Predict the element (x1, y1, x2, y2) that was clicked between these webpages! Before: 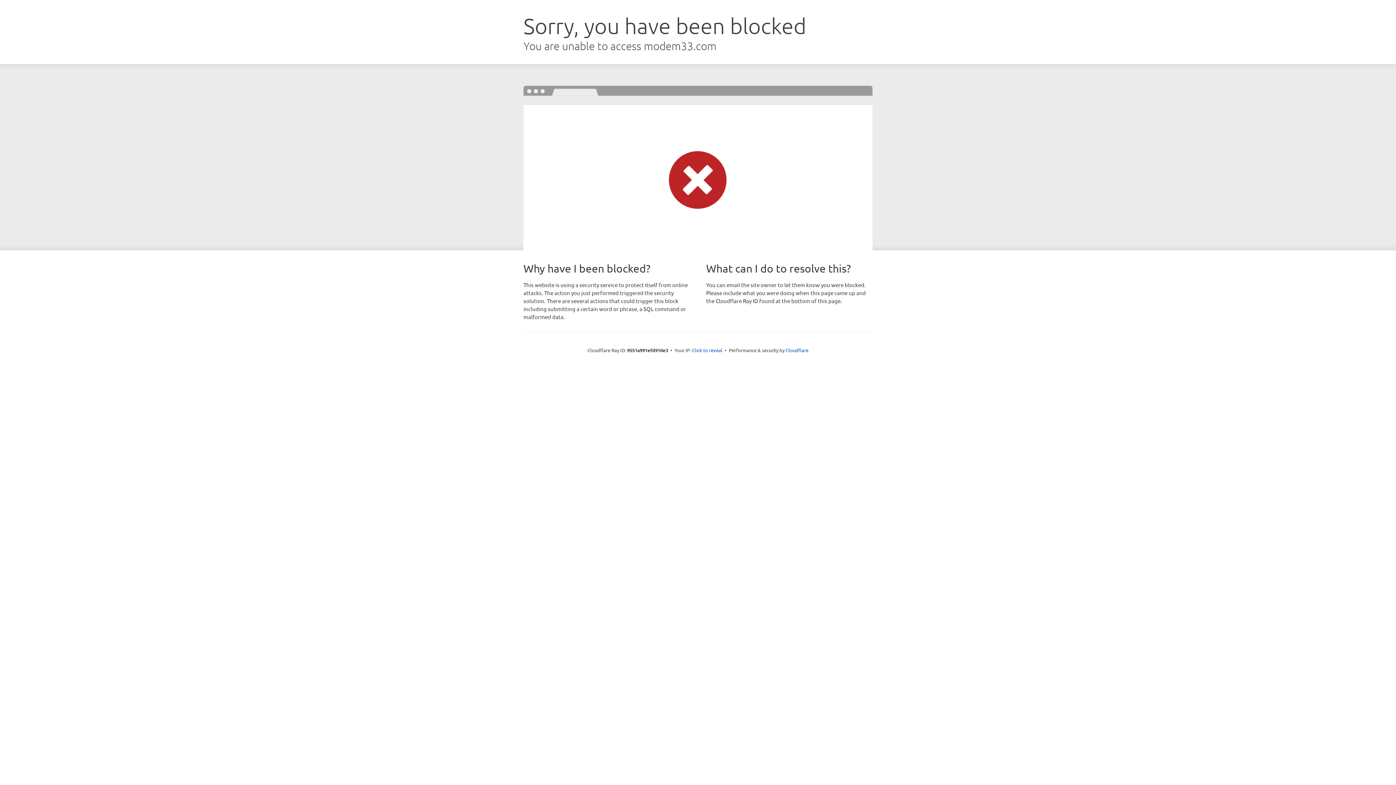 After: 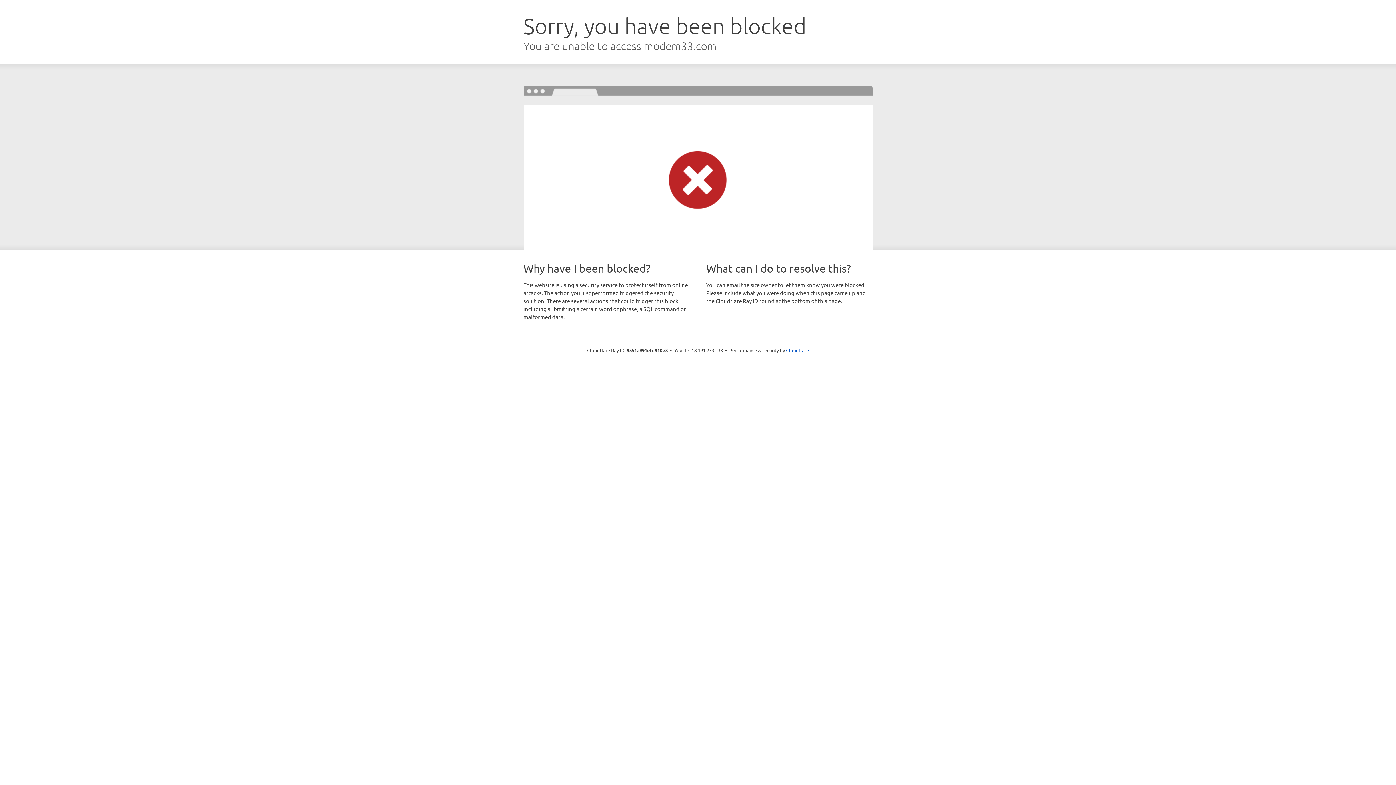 Action: label: Click to reveal bbox: (692, 346, 722, 353)